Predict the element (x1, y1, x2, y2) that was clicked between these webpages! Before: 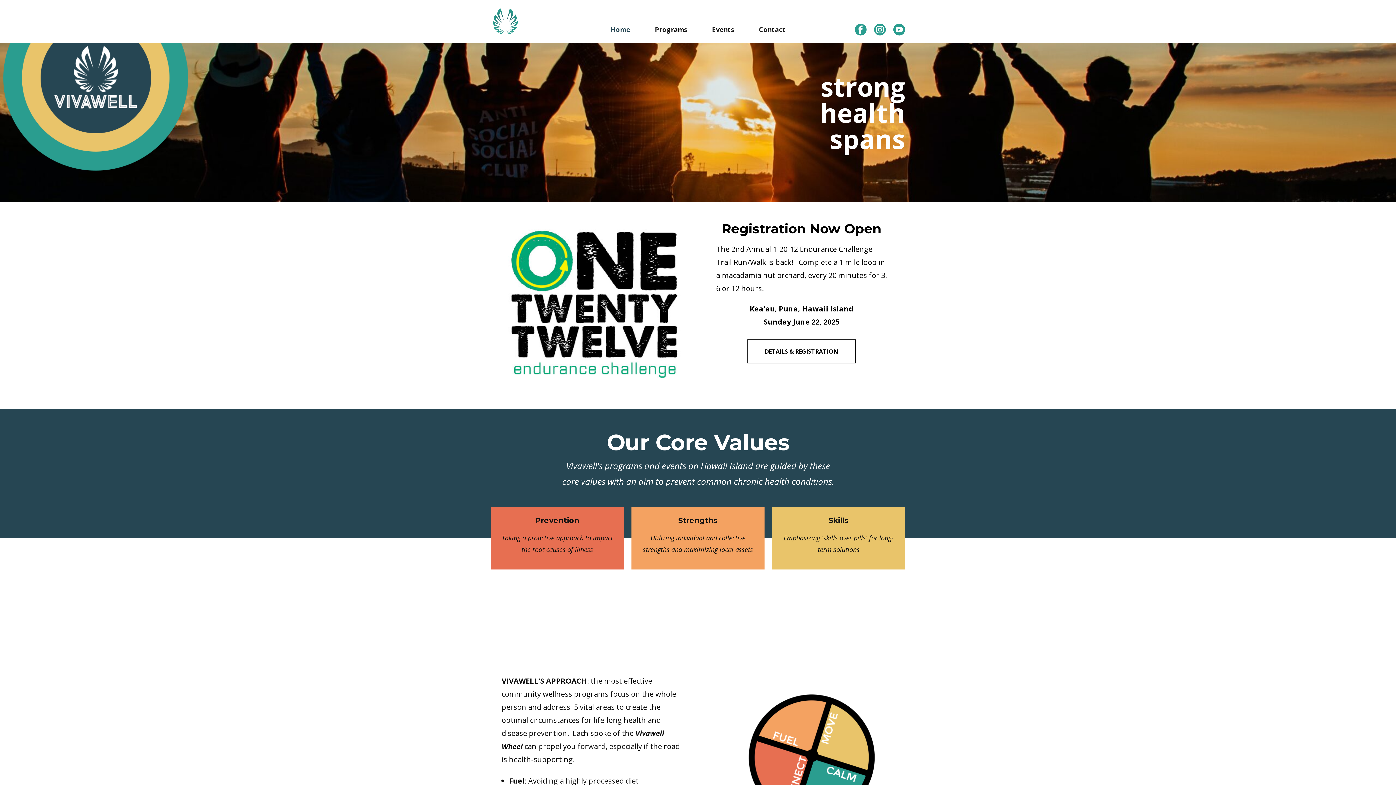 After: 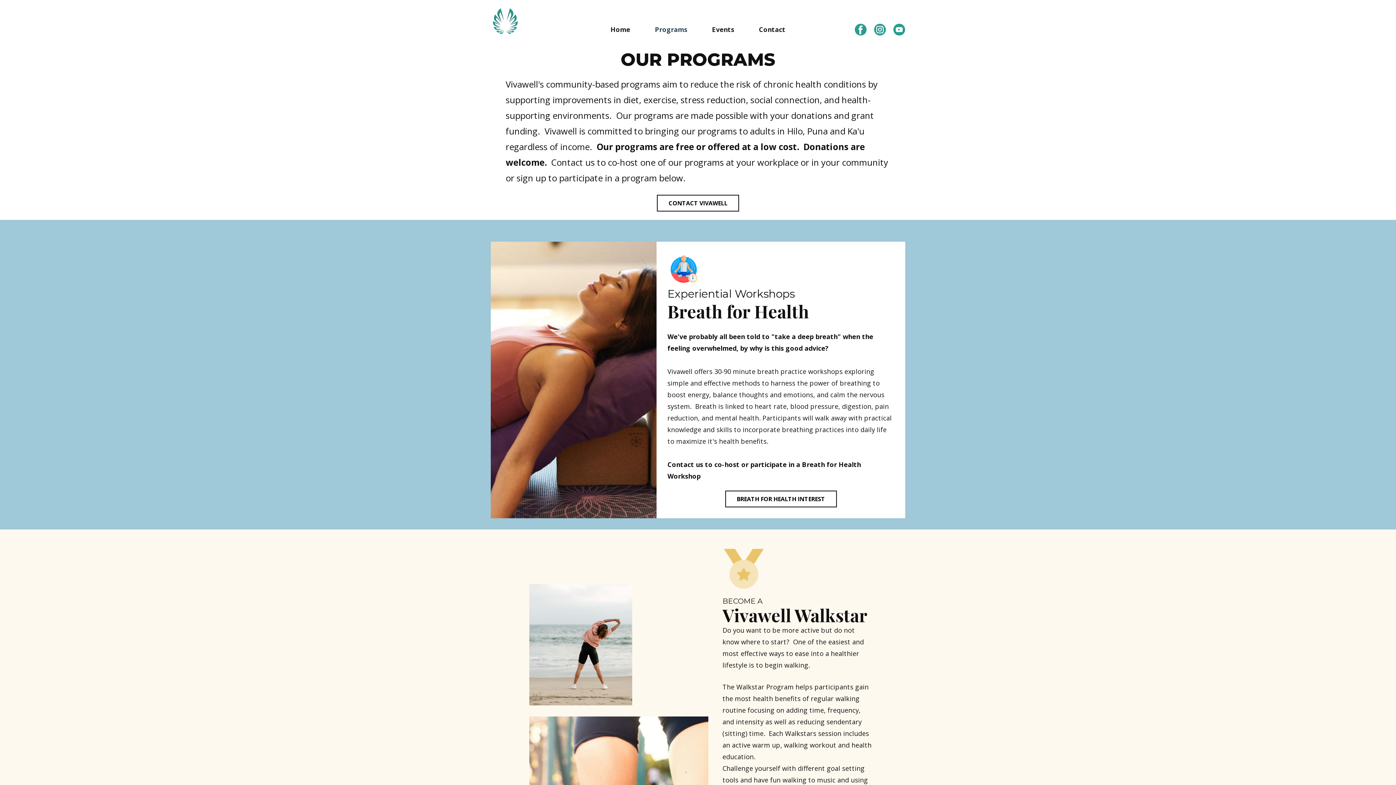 Action: bbox: (646, 22, 696, 36) label: Programs